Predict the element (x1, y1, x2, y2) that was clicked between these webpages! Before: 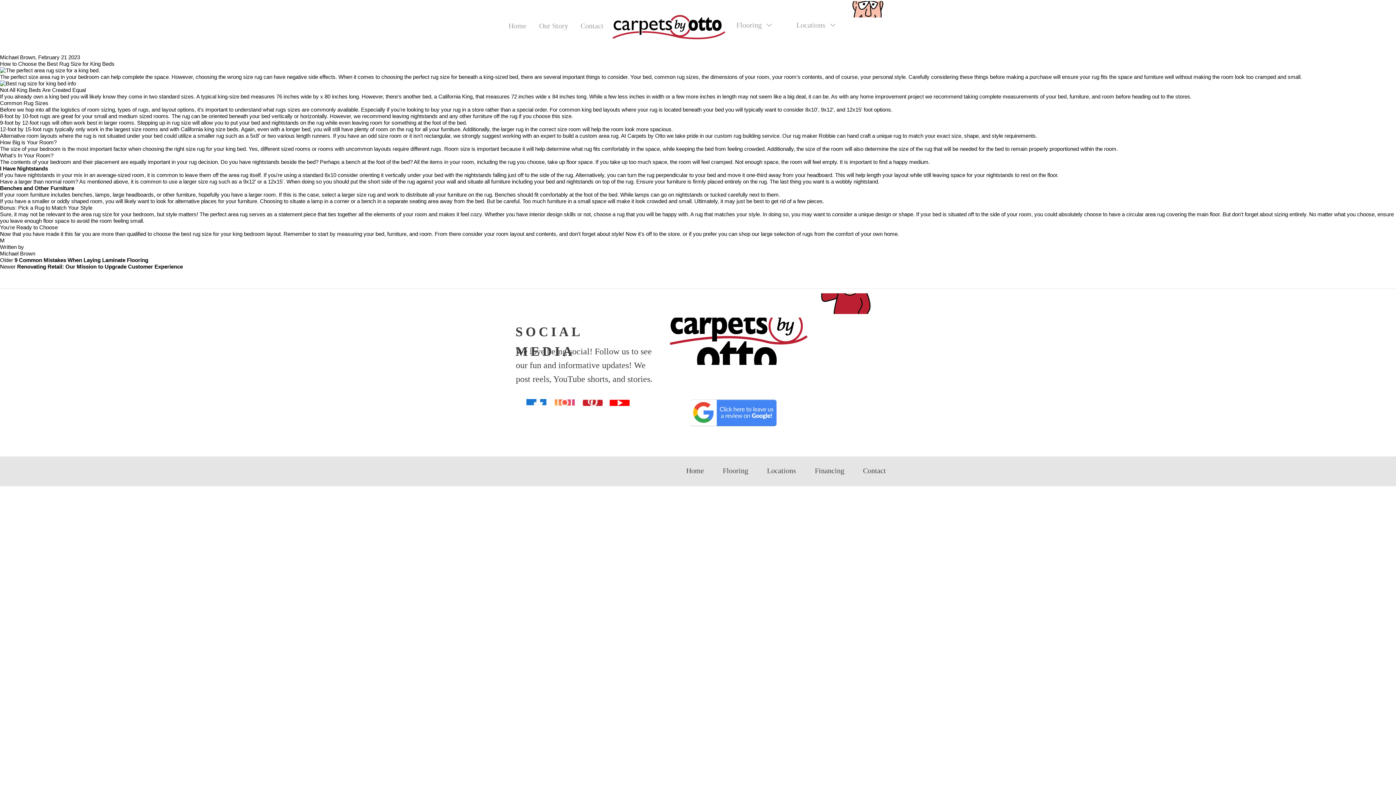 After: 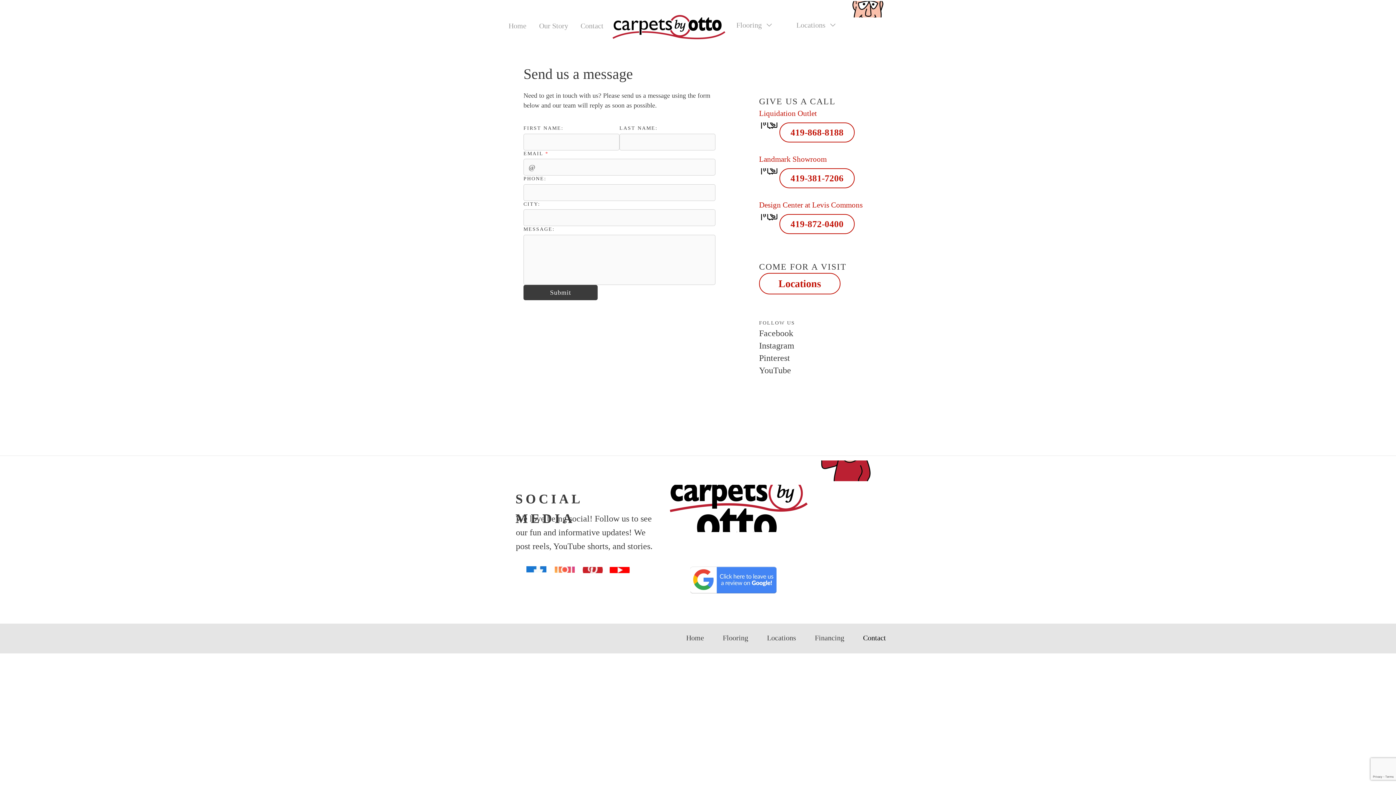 Action: bbox: (580, 21, 614, 30) label: Contact